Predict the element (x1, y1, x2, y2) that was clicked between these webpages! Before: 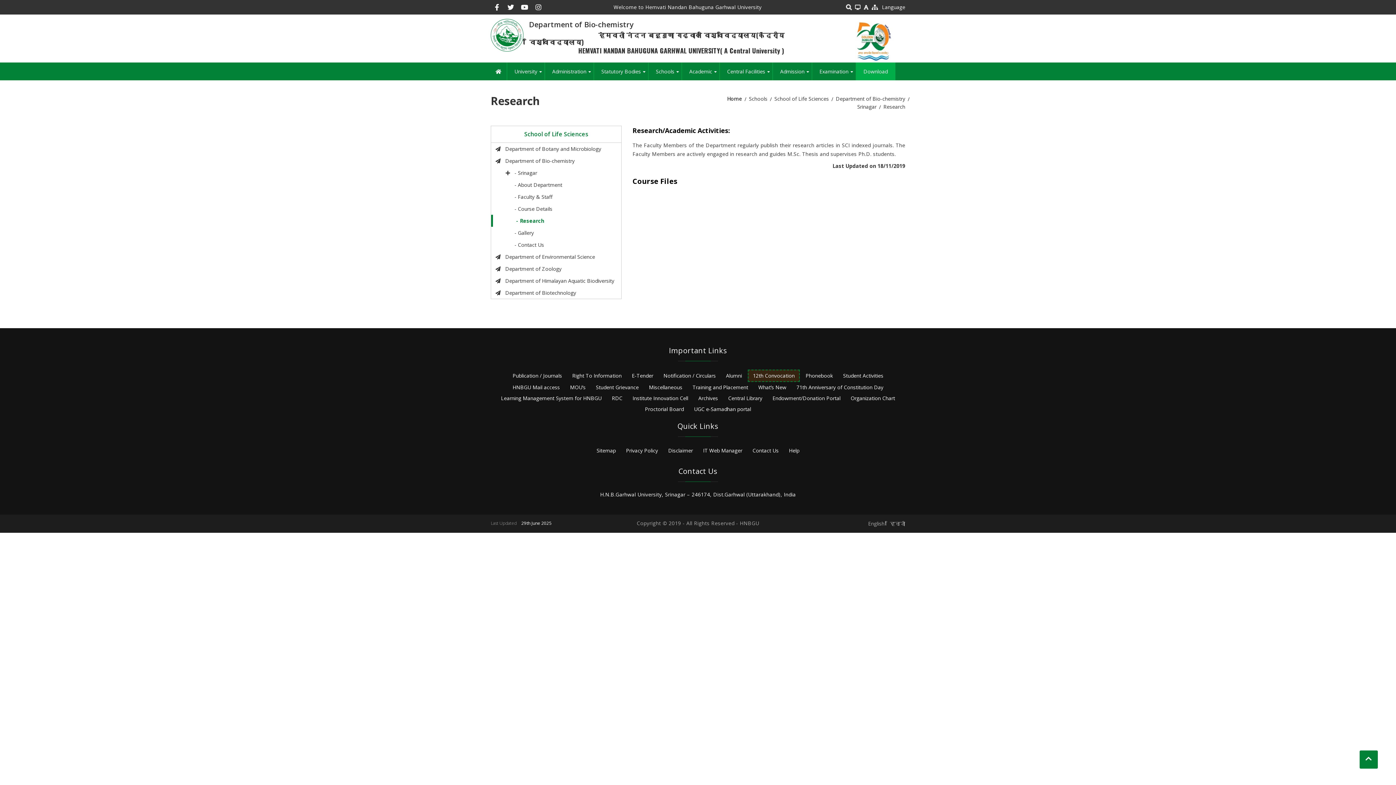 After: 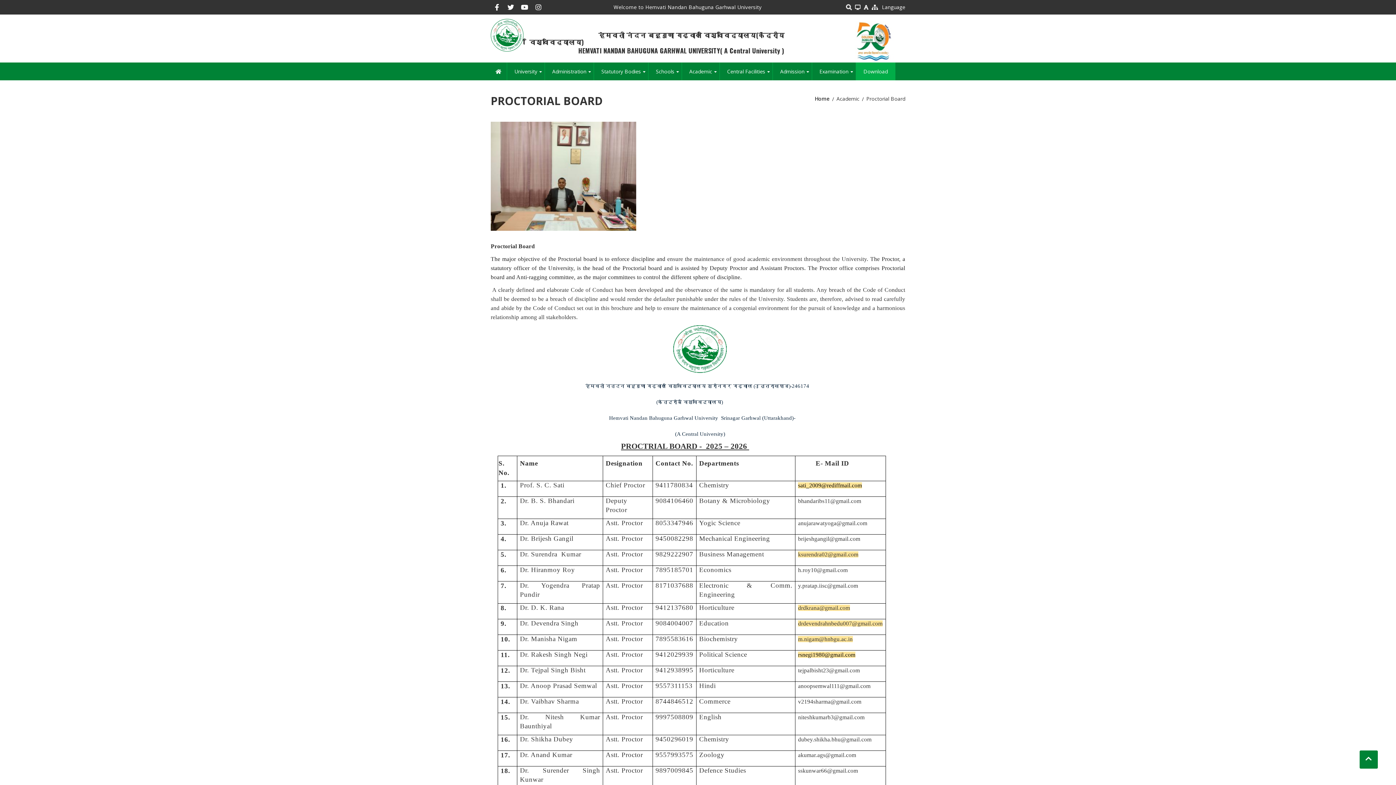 Action: bbox: (640, 404, 688, 415) label: Proctorial Board